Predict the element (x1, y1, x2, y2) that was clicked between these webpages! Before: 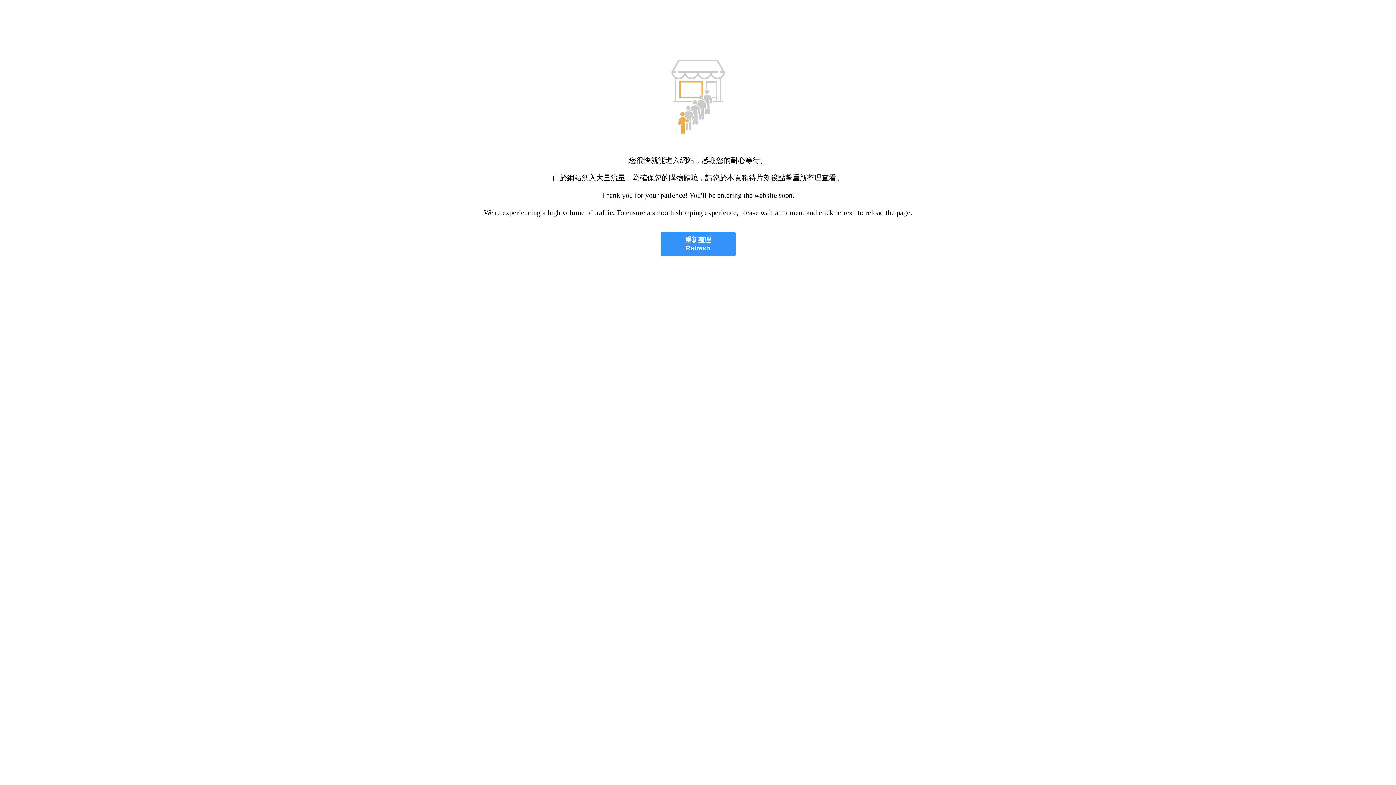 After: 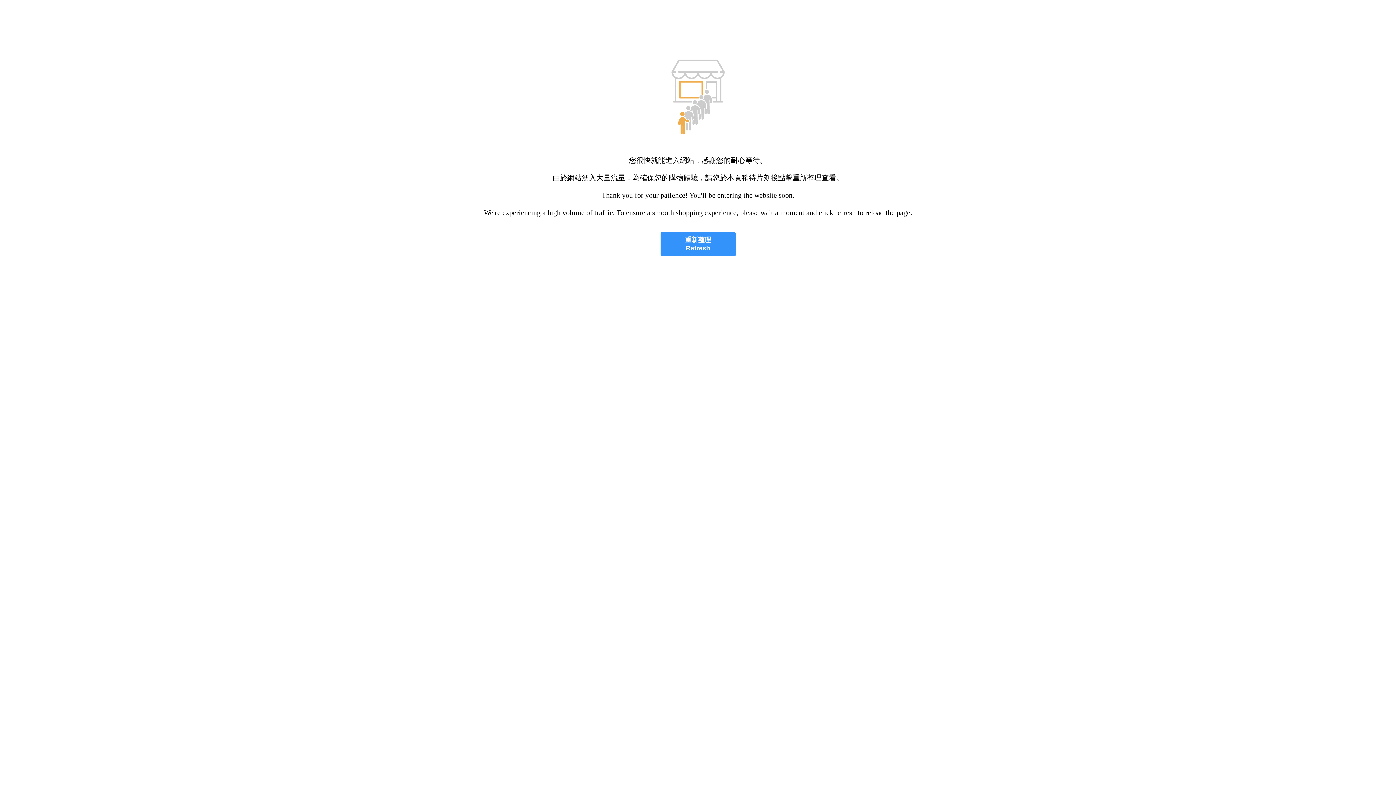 Action: bbox: (660, 232, 735, 256) label: 重新整理
Refresh